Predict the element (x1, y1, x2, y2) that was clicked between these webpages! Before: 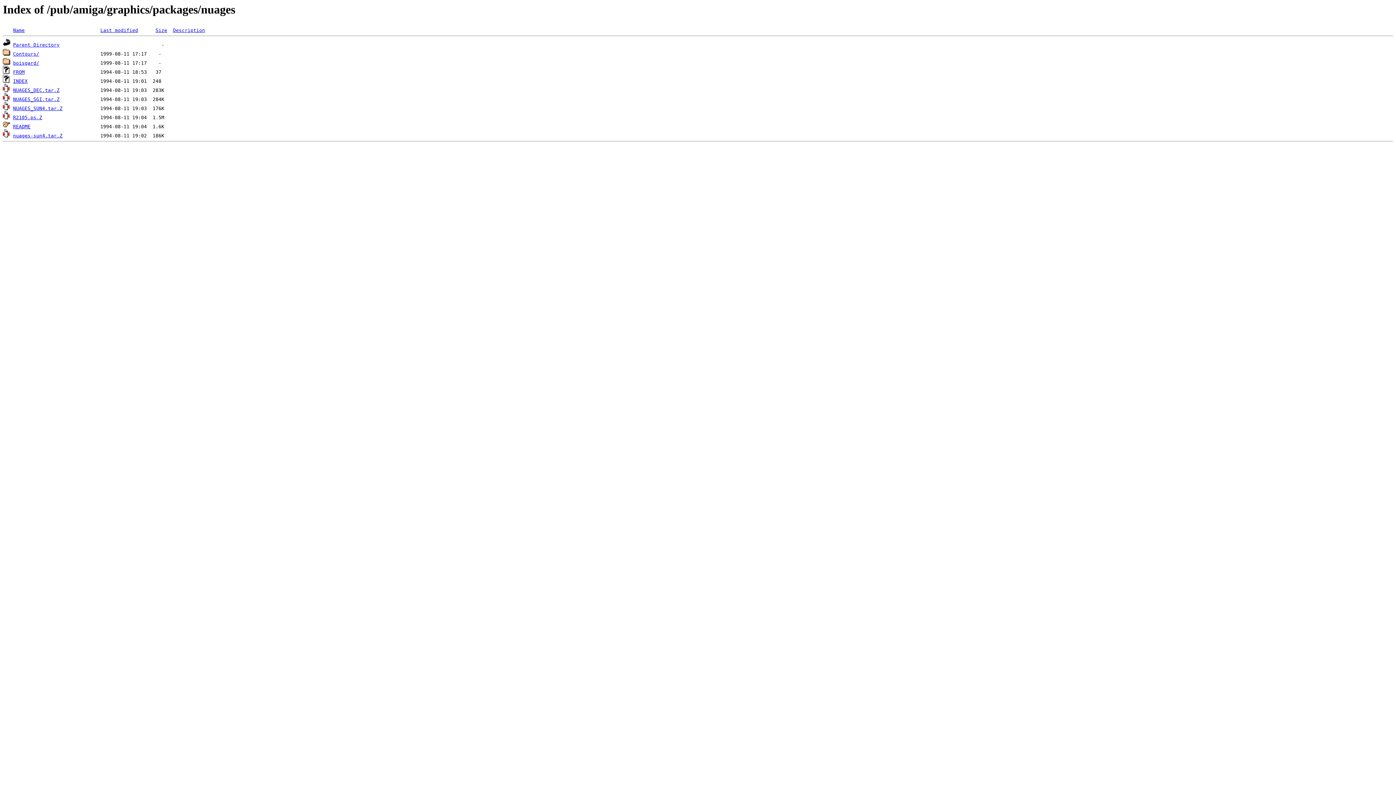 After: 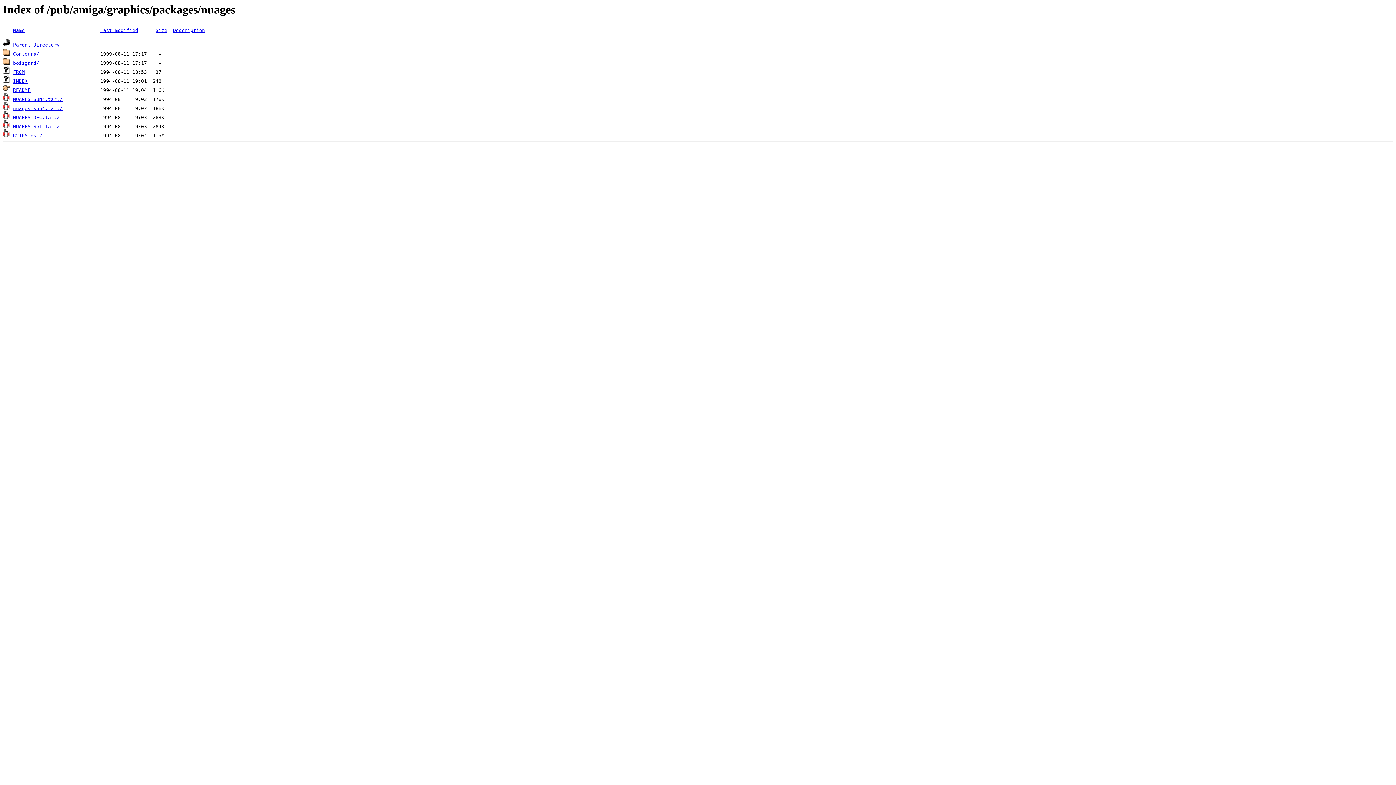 Action: bbox: (155, 27, 167, 33) label: Size